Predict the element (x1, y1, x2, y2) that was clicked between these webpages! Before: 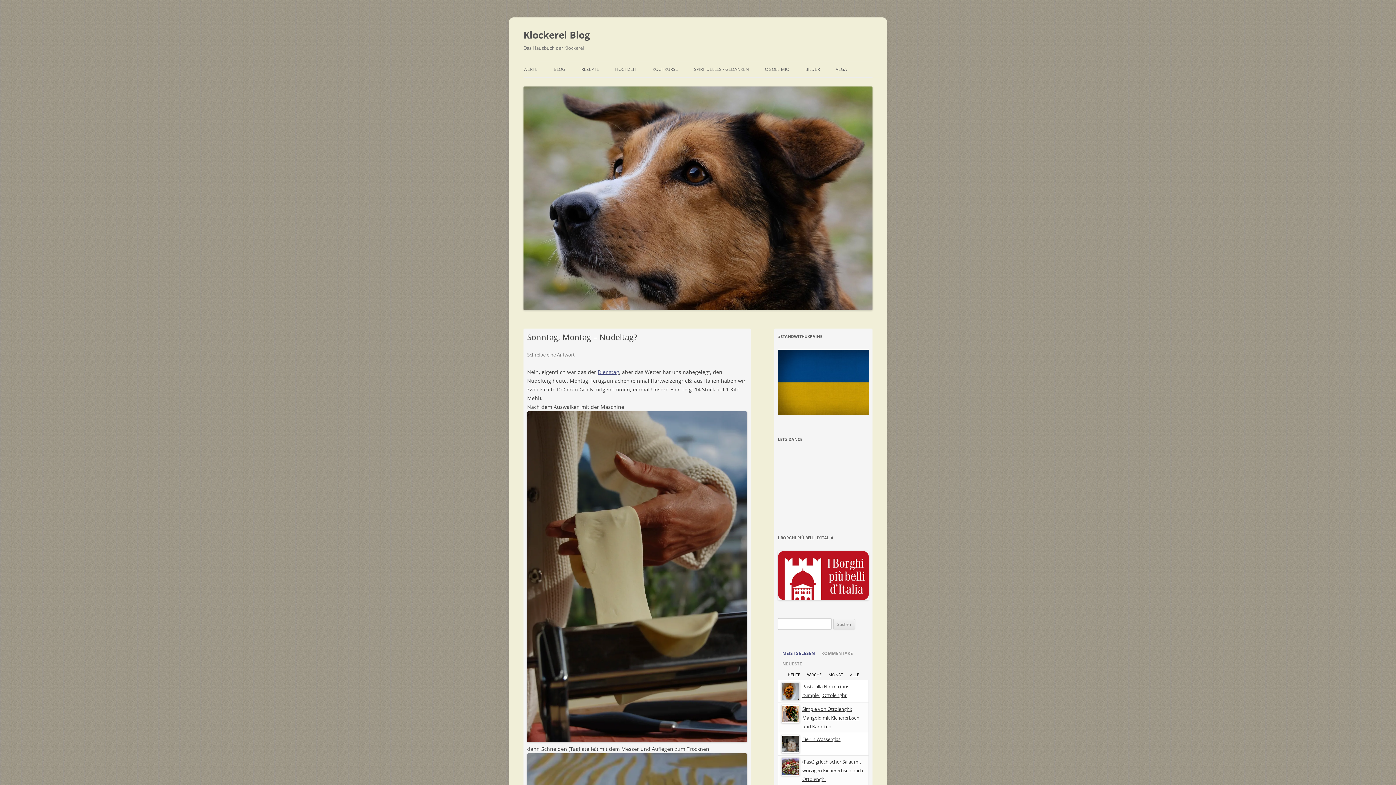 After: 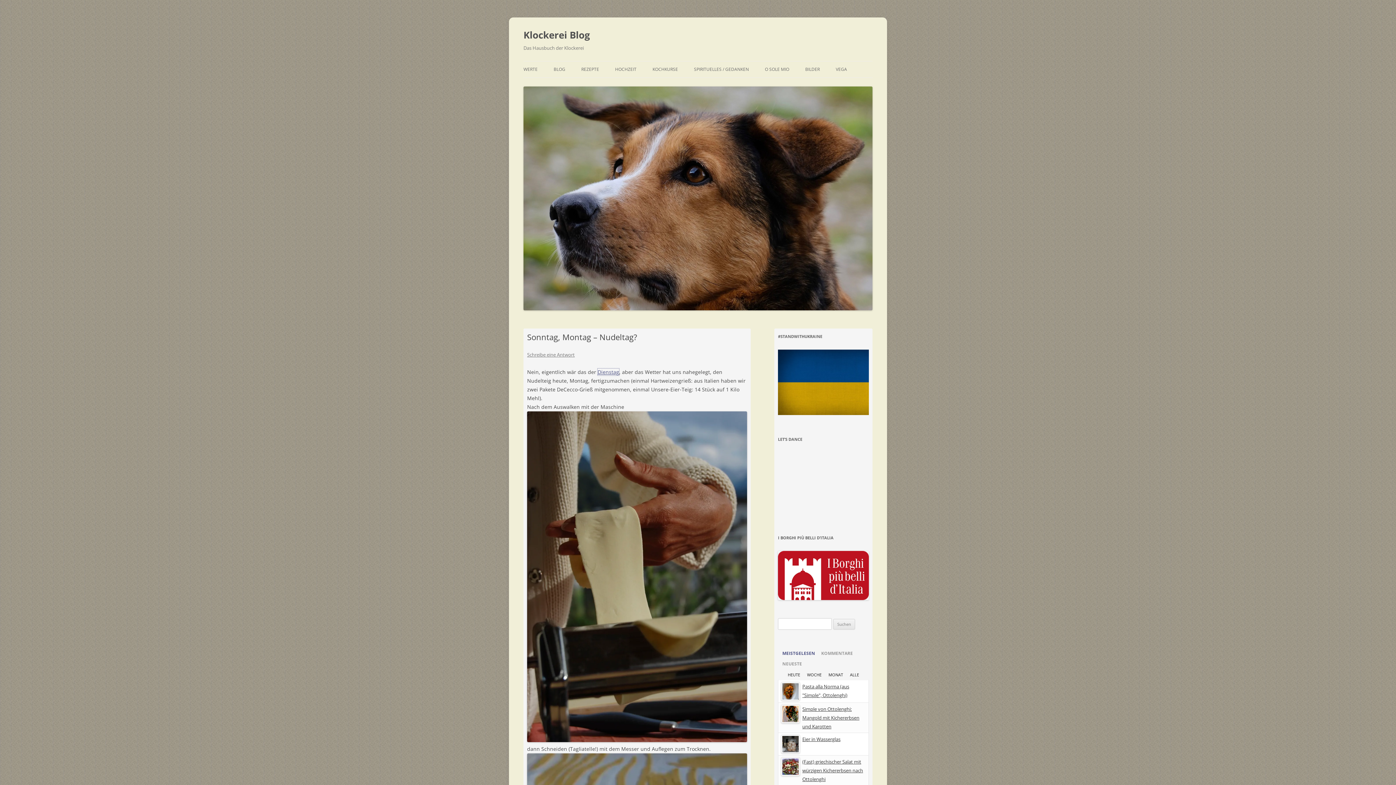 Action: bbox: (597, 368, 619, 375) label: Dienstag